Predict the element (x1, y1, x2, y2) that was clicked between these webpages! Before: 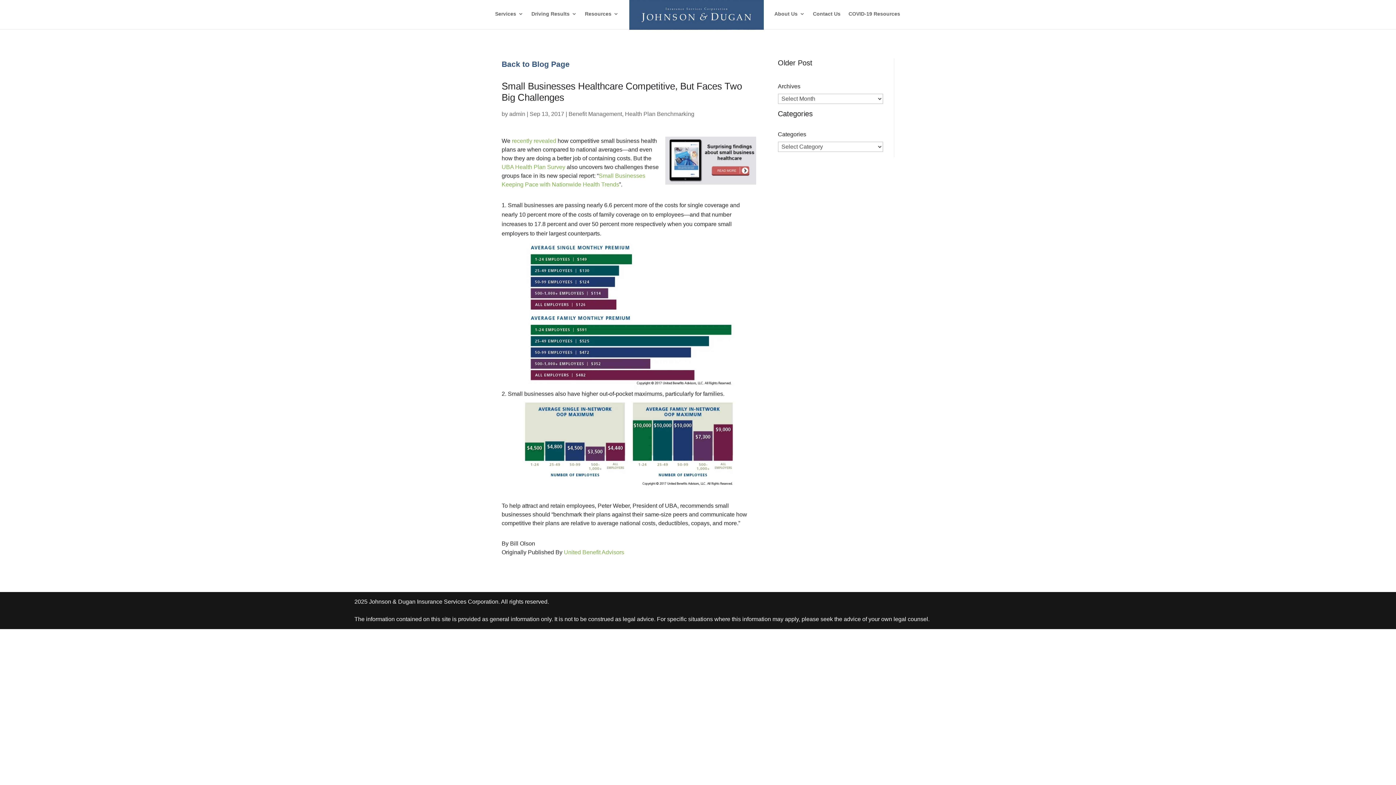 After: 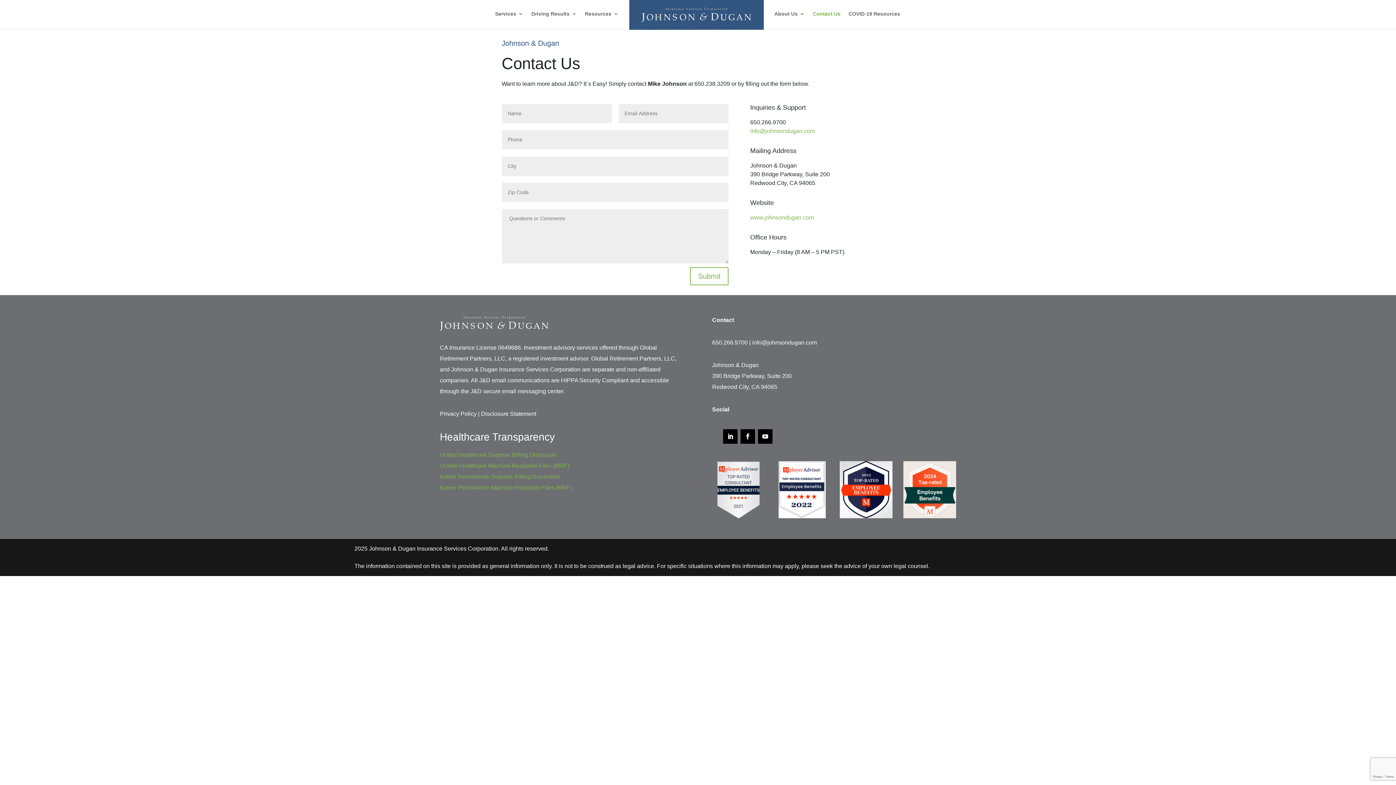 Action: bbox: (813, 11, 840, 29) label: Contact Us